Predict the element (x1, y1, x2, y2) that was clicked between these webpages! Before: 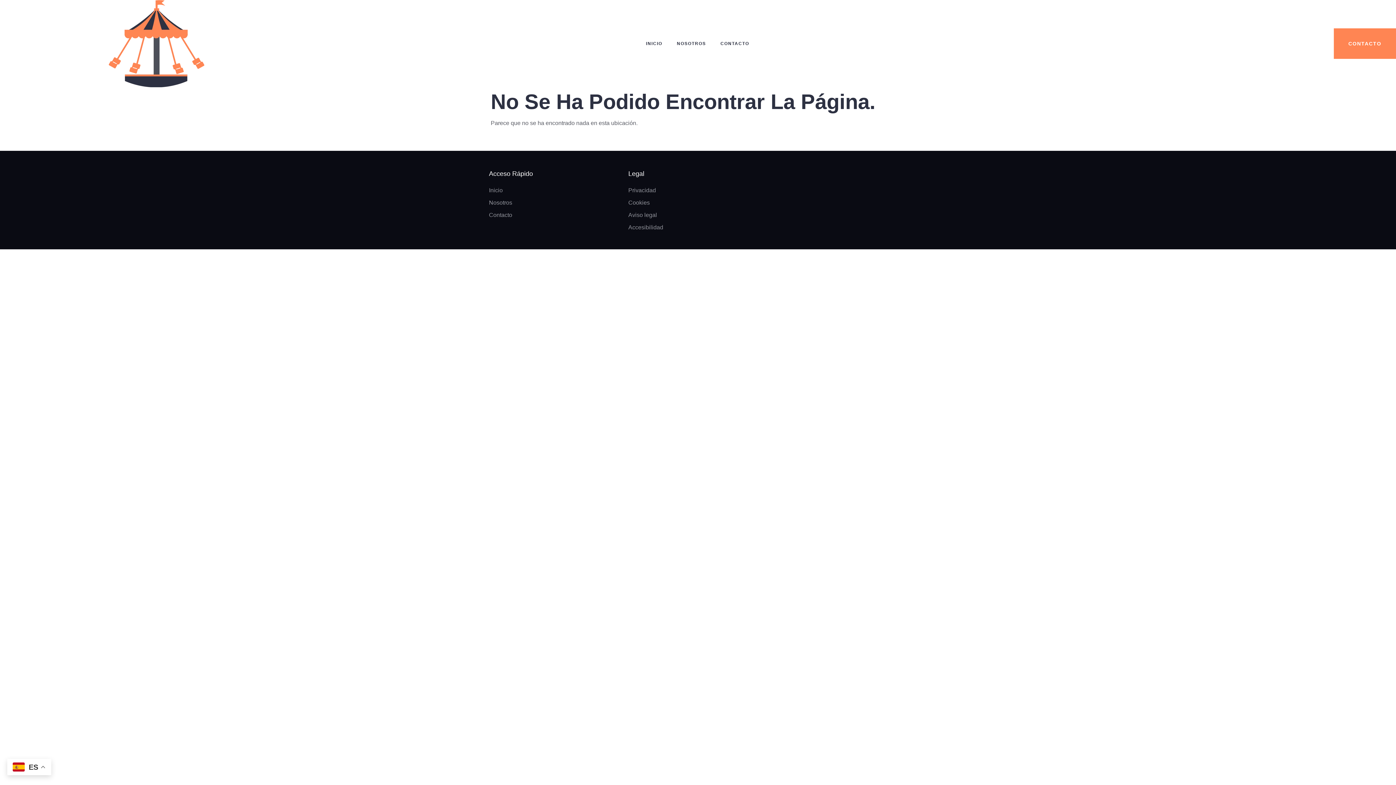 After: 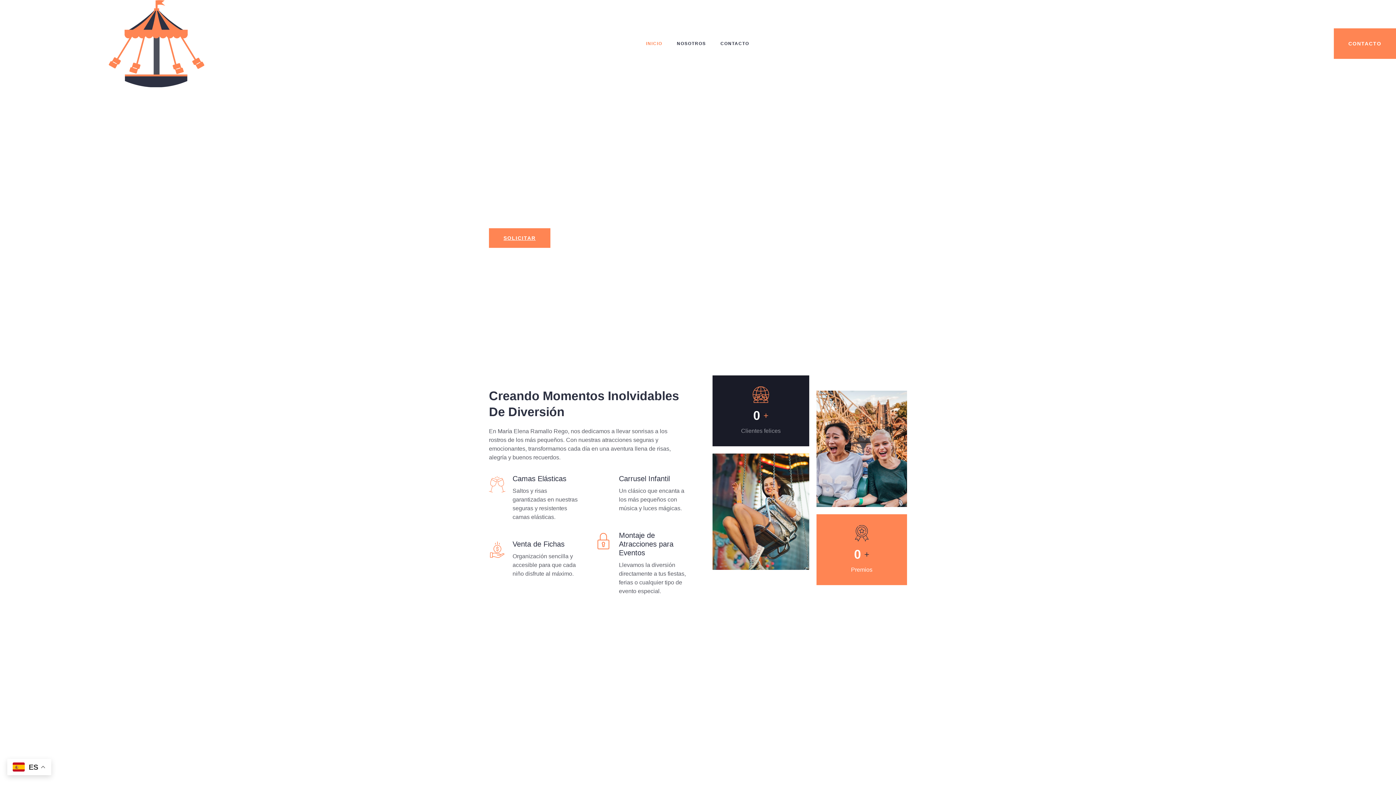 Action: bbox: (837, 197, 837, 206)